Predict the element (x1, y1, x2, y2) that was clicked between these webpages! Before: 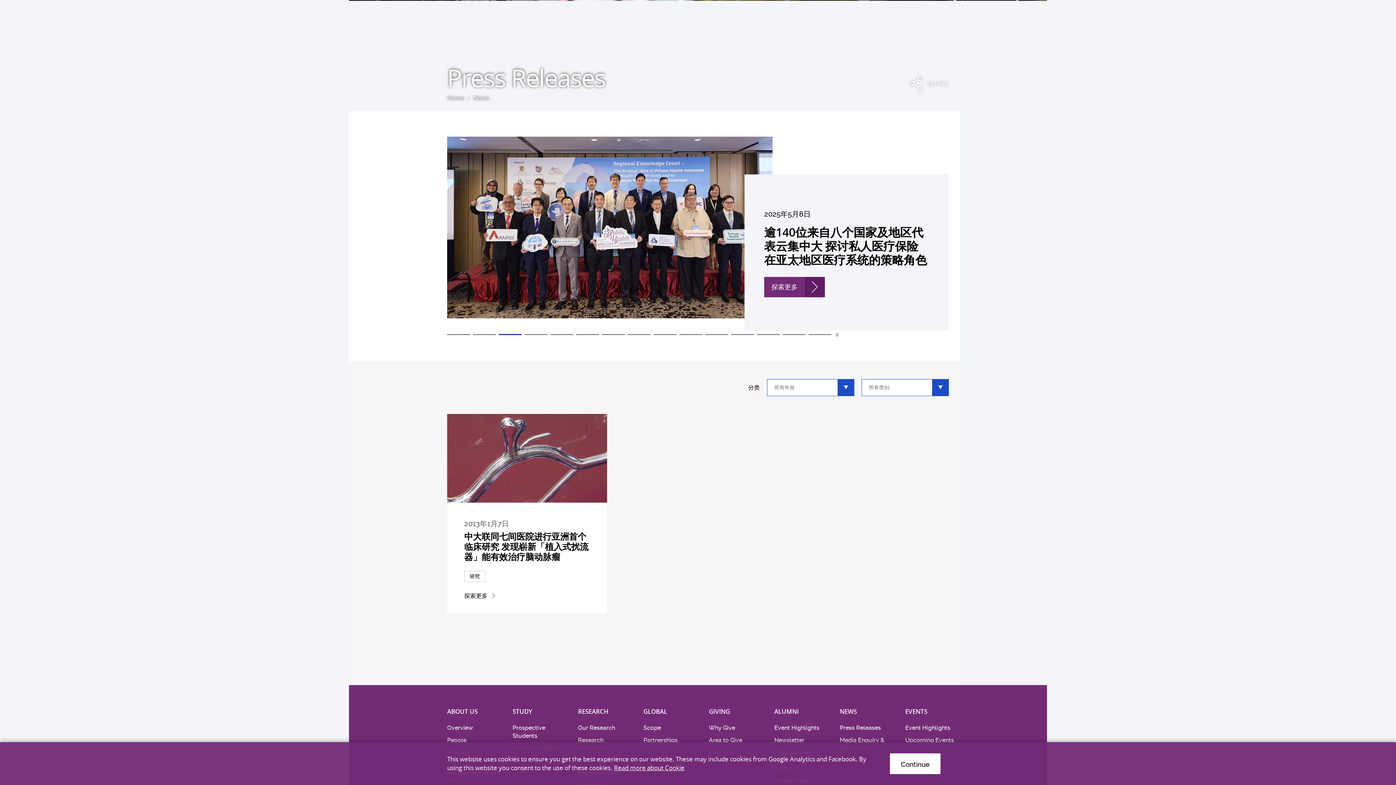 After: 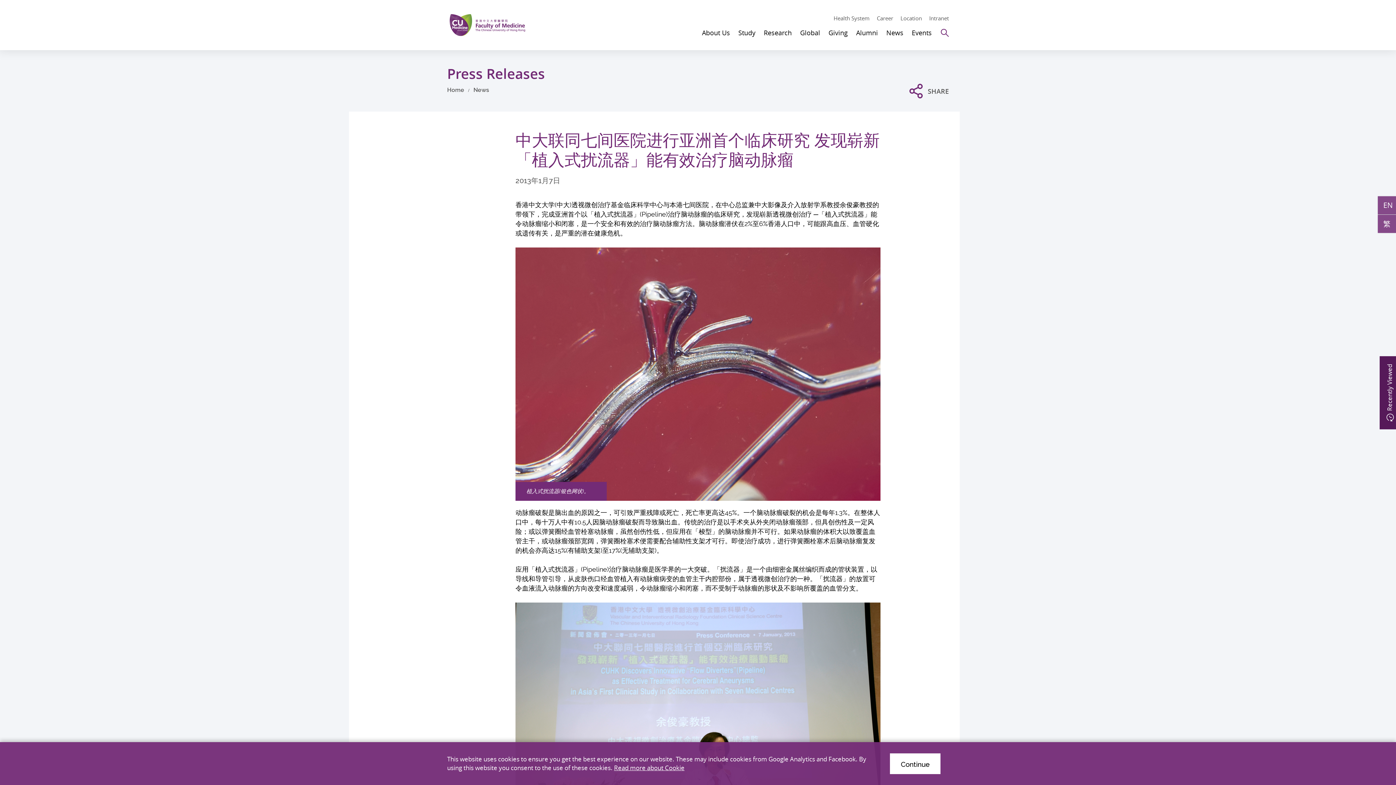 Action: label: 探索更多 bbox: (464, 592, 494, 599)